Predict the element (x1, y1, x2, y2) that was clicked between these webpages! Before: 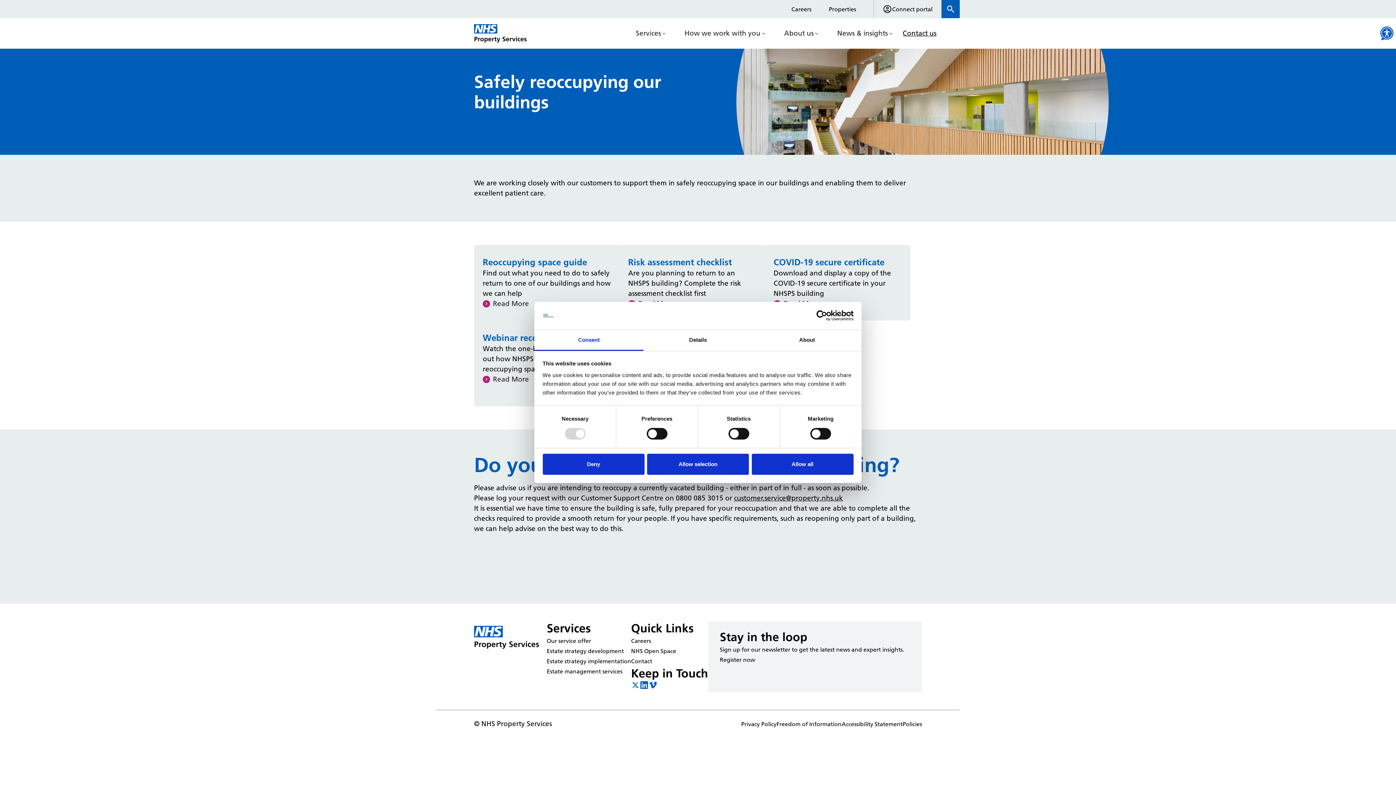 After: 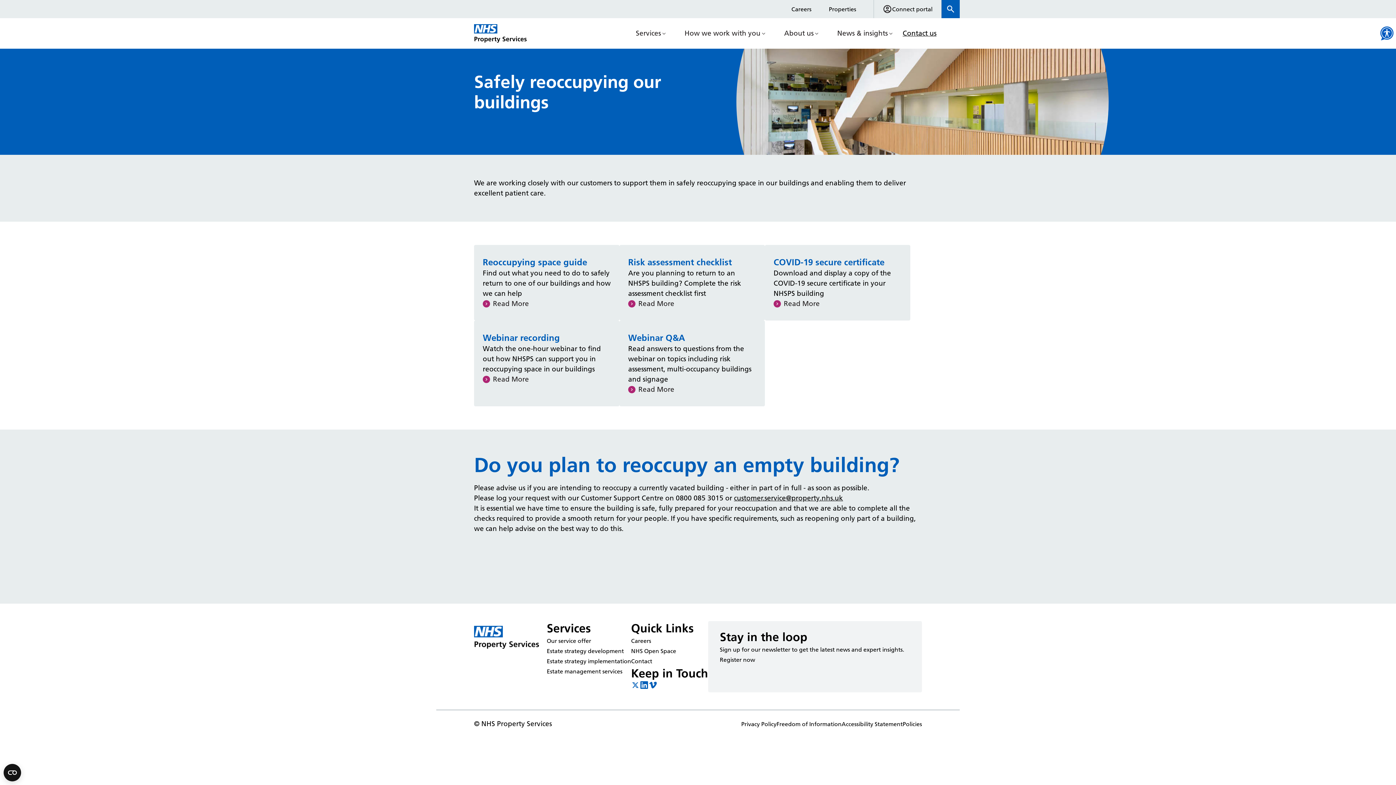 Action: label: Allow all bbox: (751, 453, 853, 474)